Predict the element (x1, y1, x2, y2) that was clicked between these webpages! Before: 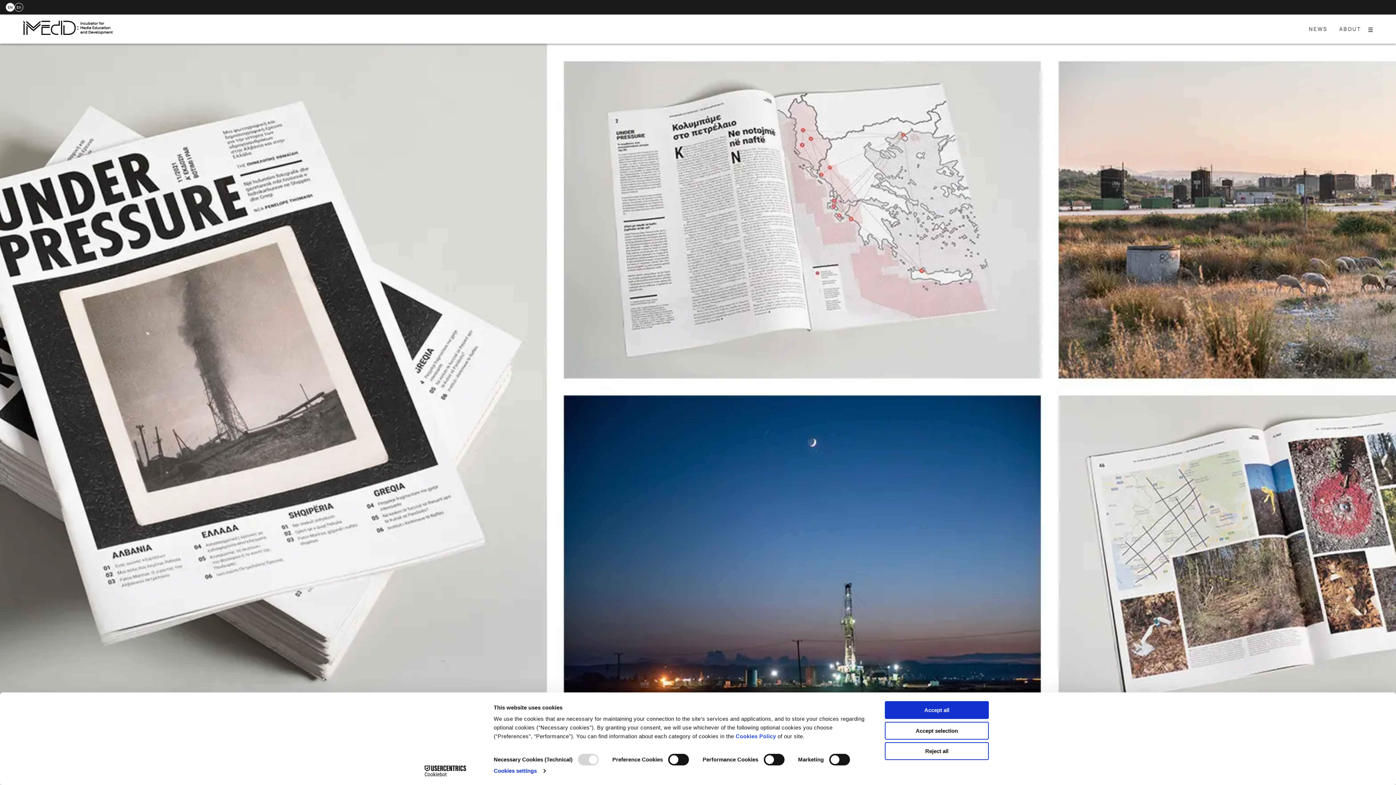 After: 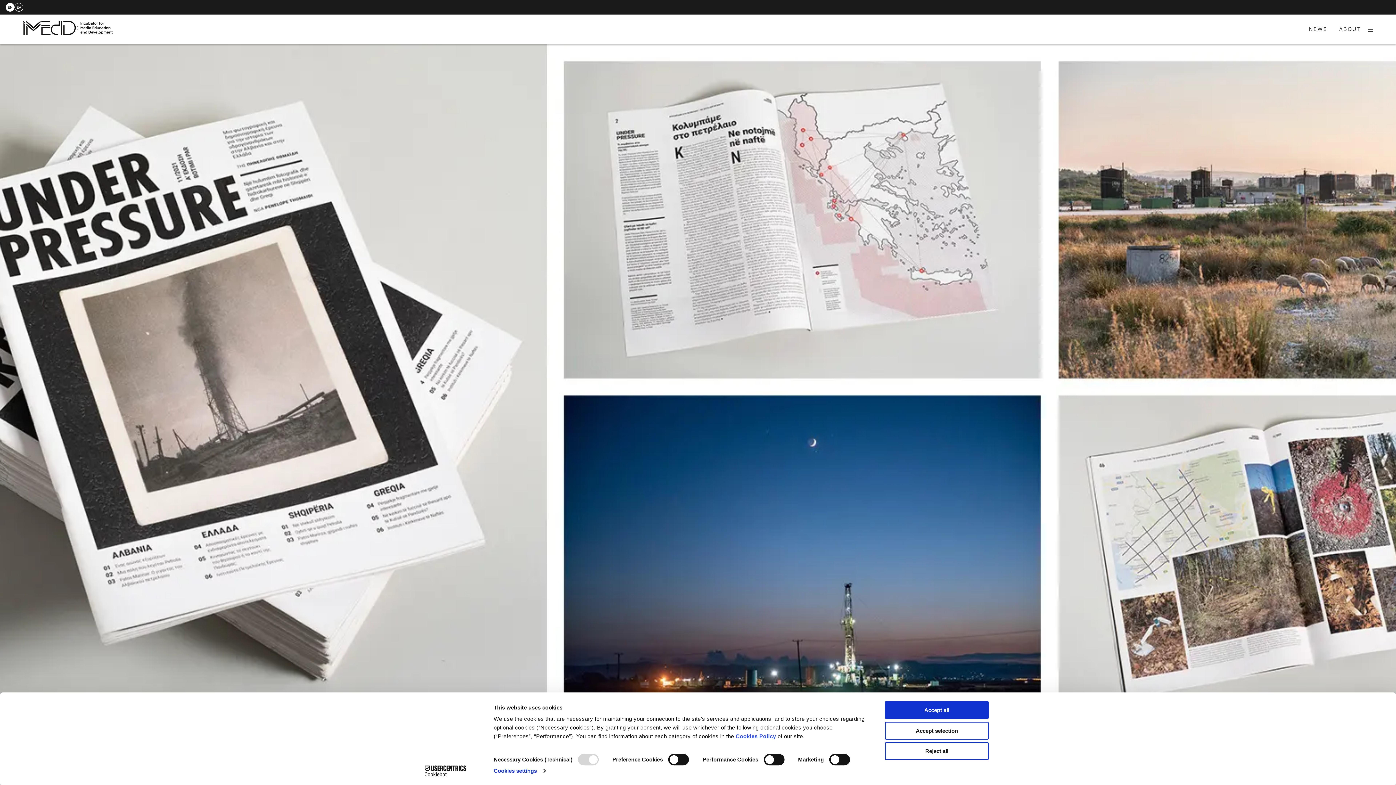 Action: bbox: (5, 2, 14, 11) label: EN